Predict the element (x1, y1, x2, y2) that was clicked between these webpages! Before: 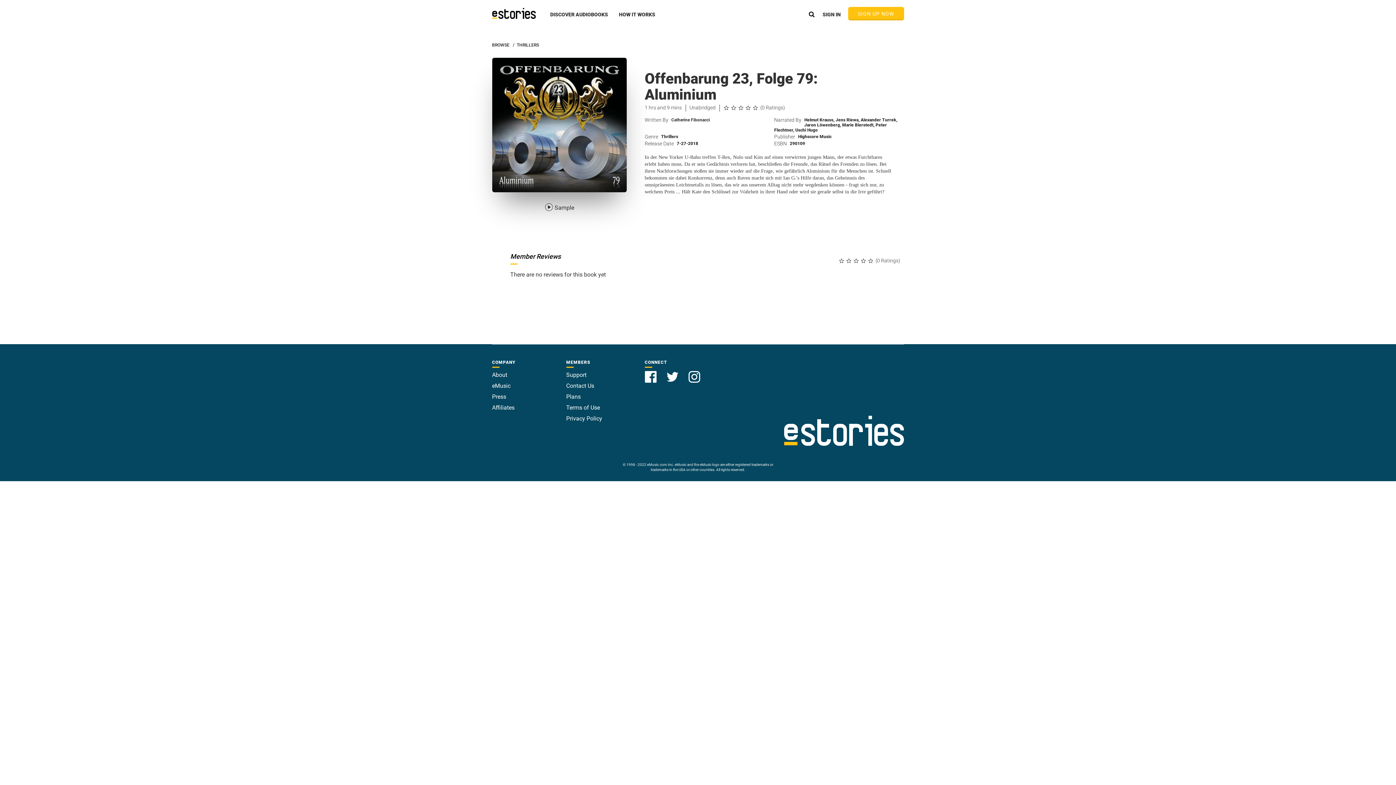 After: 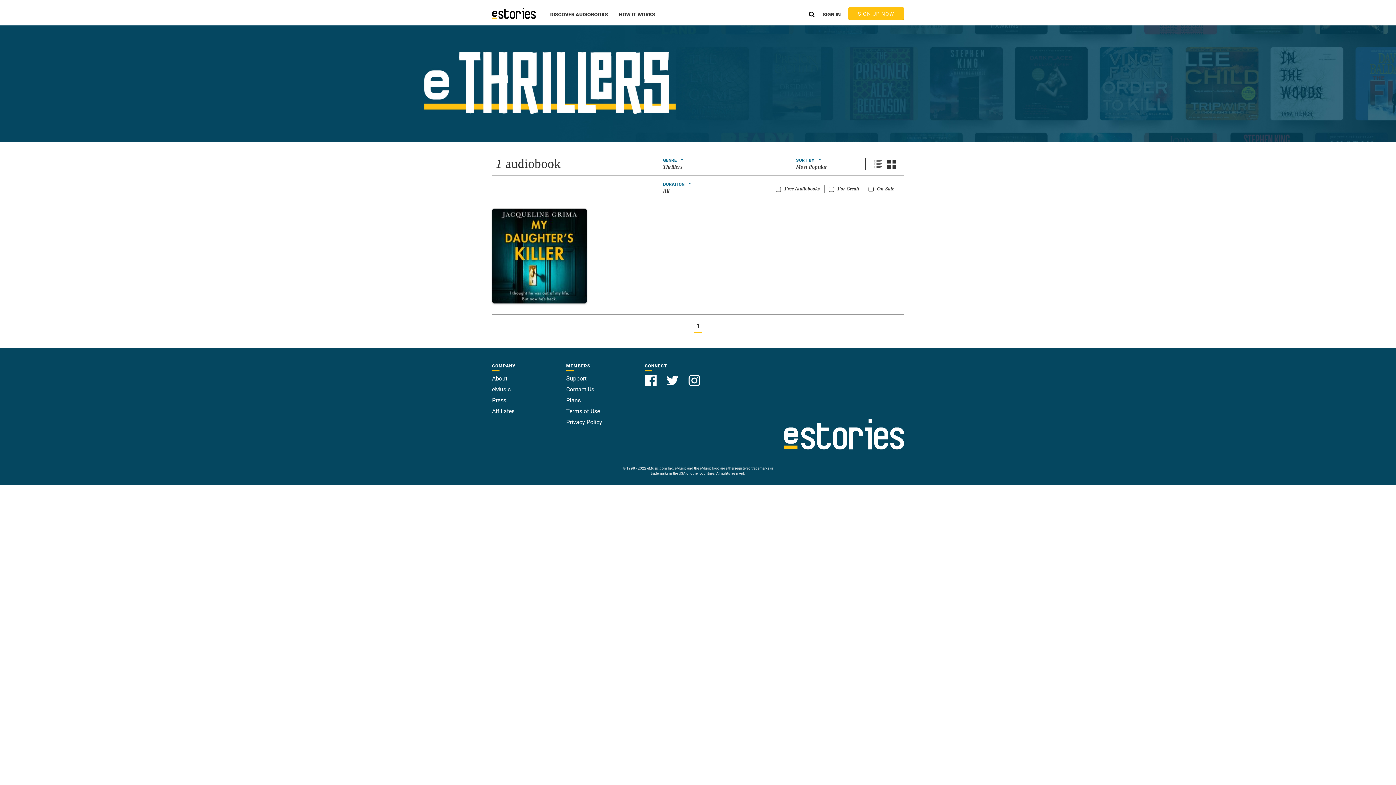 Action: label: THRILLERS bbox: (516, 42, 539, 47)